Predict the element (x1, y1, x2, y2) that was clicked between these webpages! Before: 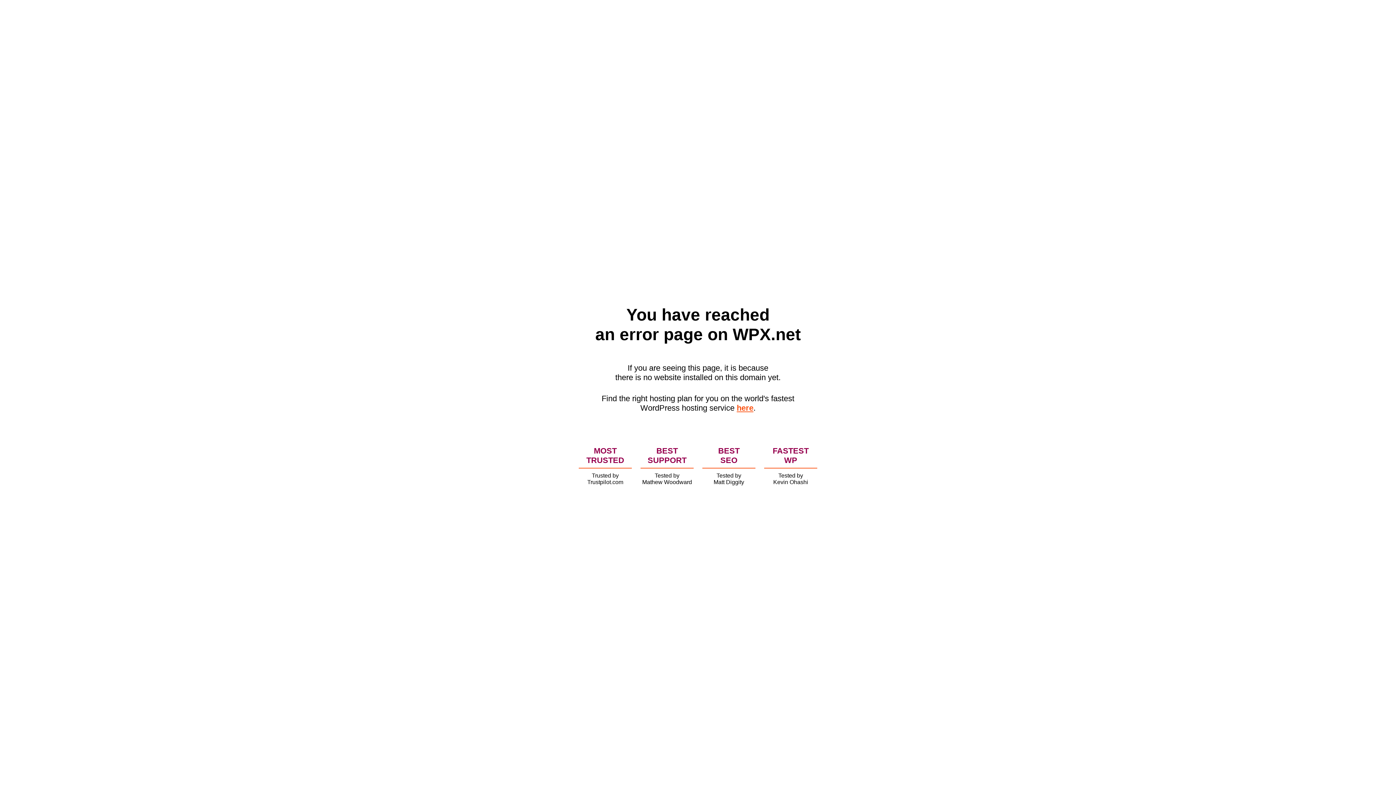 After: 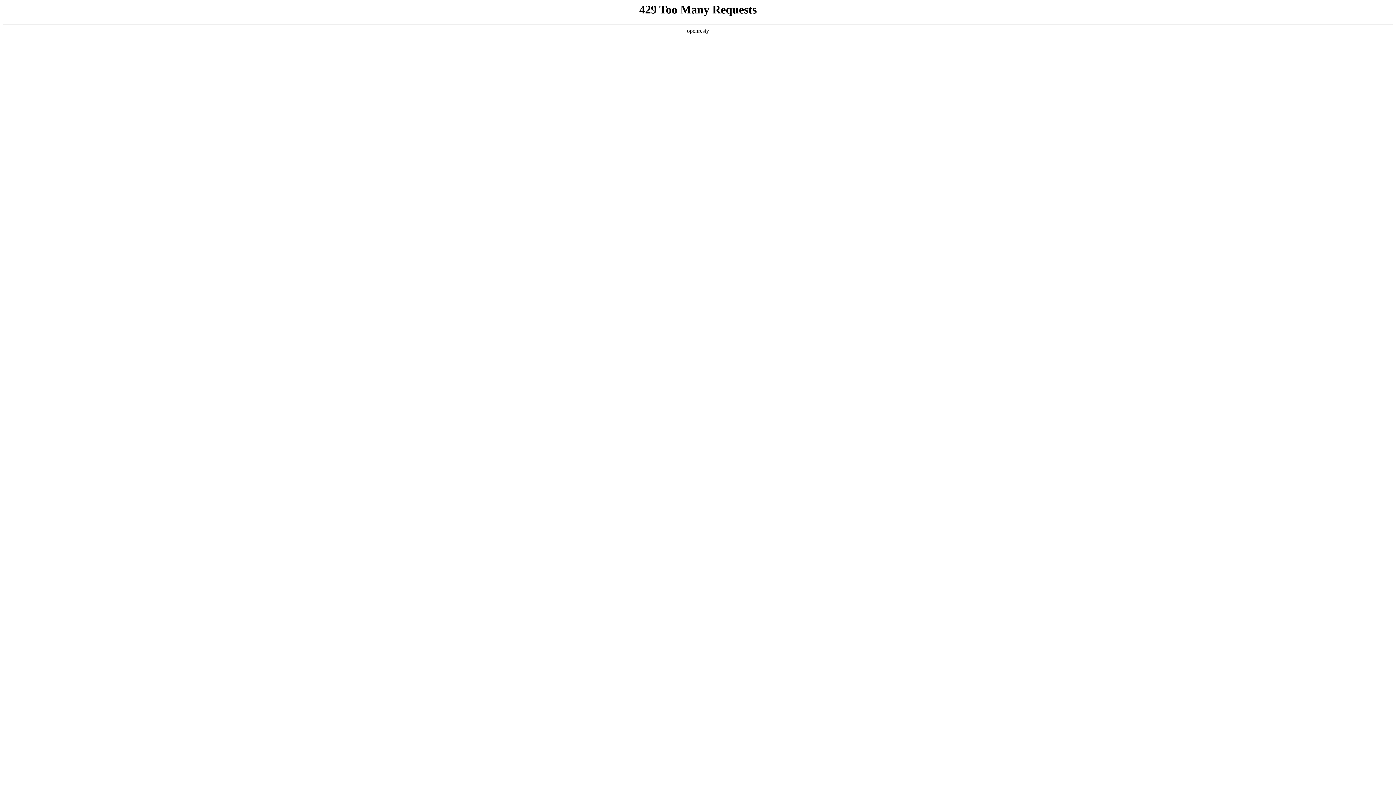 Action: label: here bbox: (736, 403, 753, 412)